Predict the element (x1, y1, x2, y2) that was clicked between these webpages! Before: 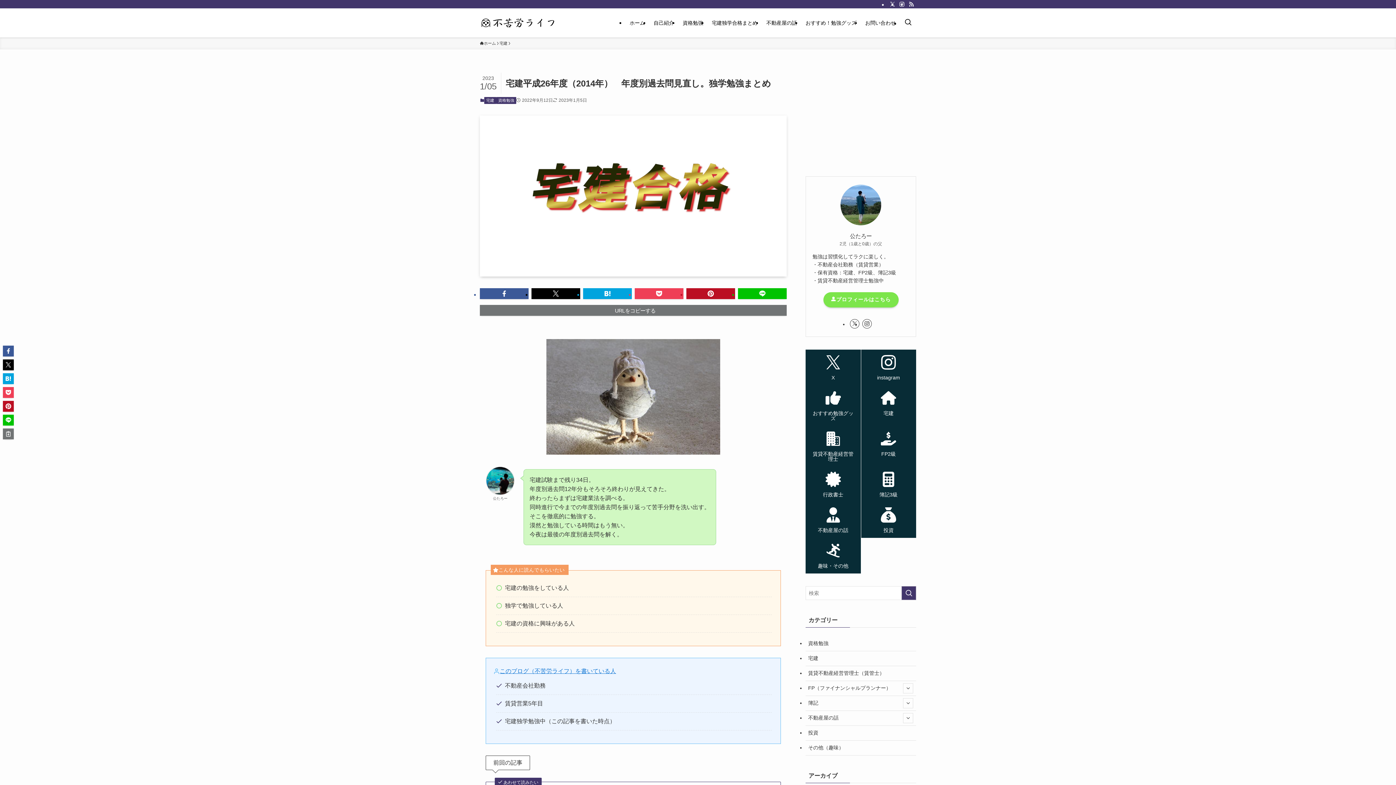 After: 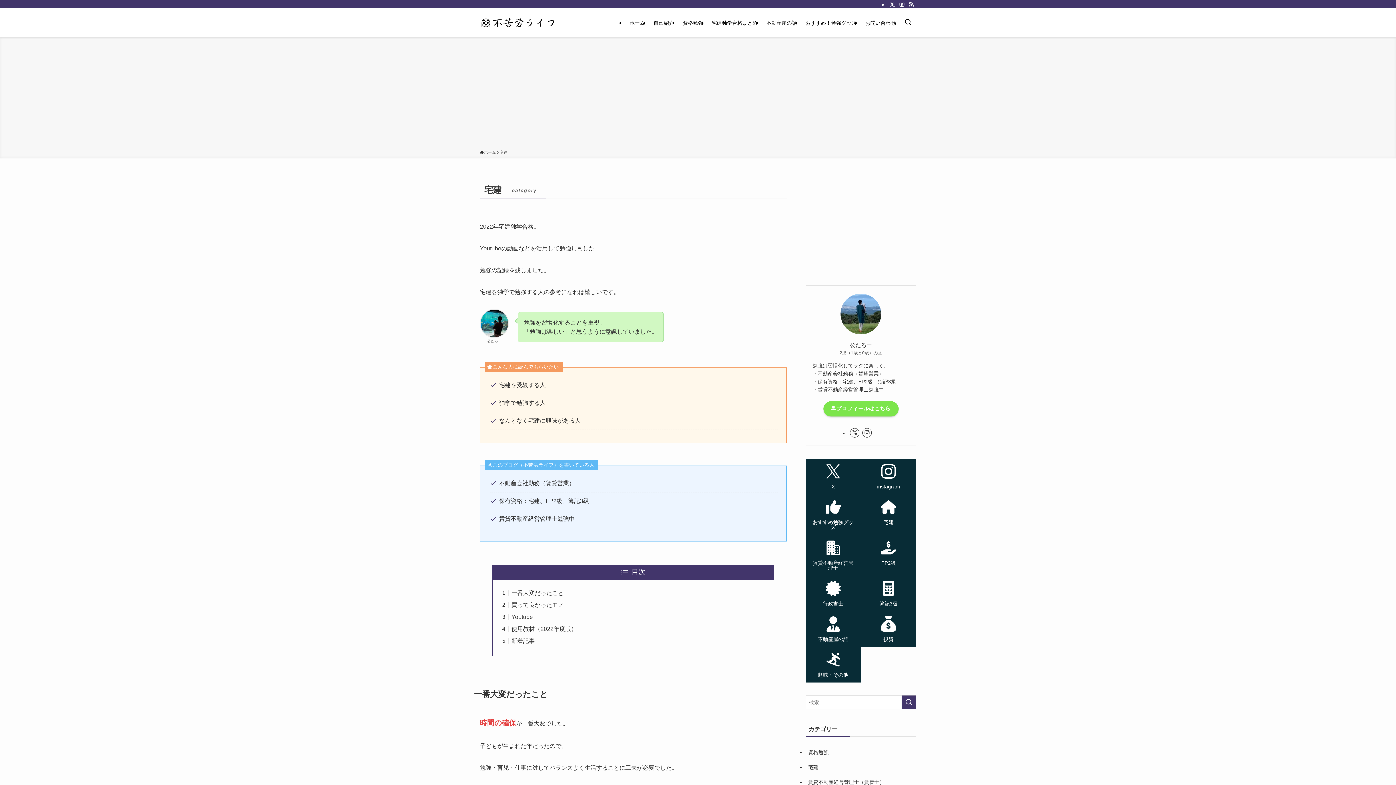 Action: bbox: (484, 97, 496, 104) label: 宅建